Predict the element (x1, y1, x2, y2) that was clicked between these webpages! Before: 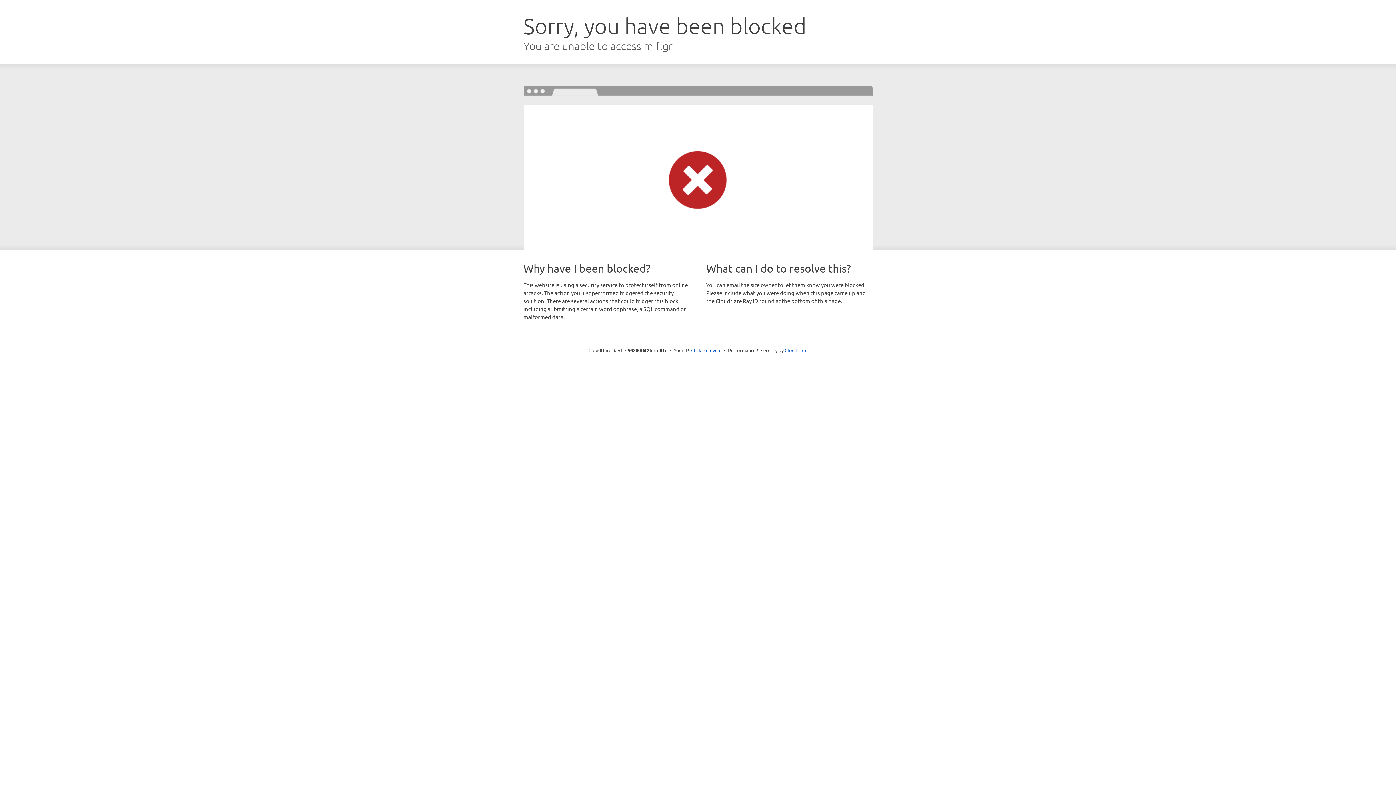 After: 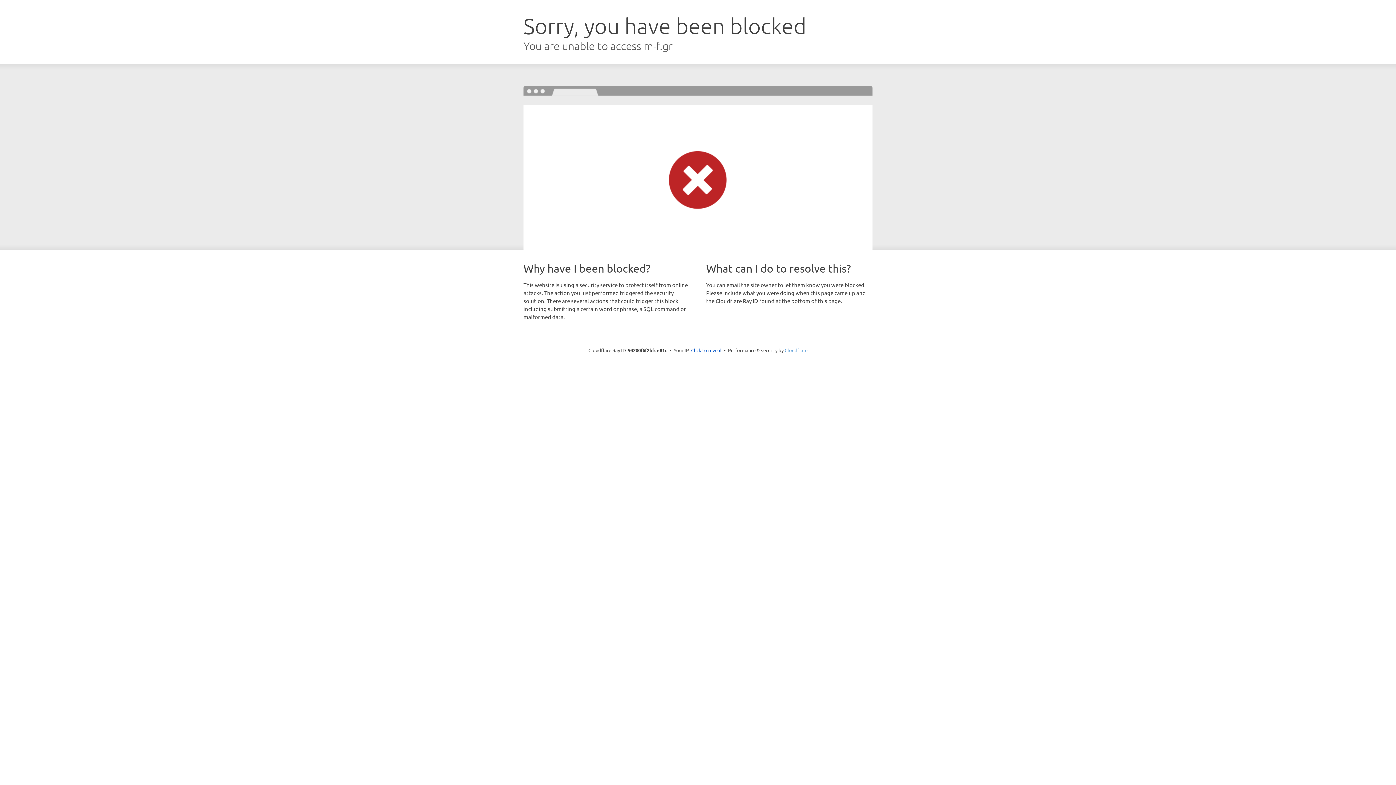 Action: label: Cloudflare bbox: (784, 347, 807, 353)